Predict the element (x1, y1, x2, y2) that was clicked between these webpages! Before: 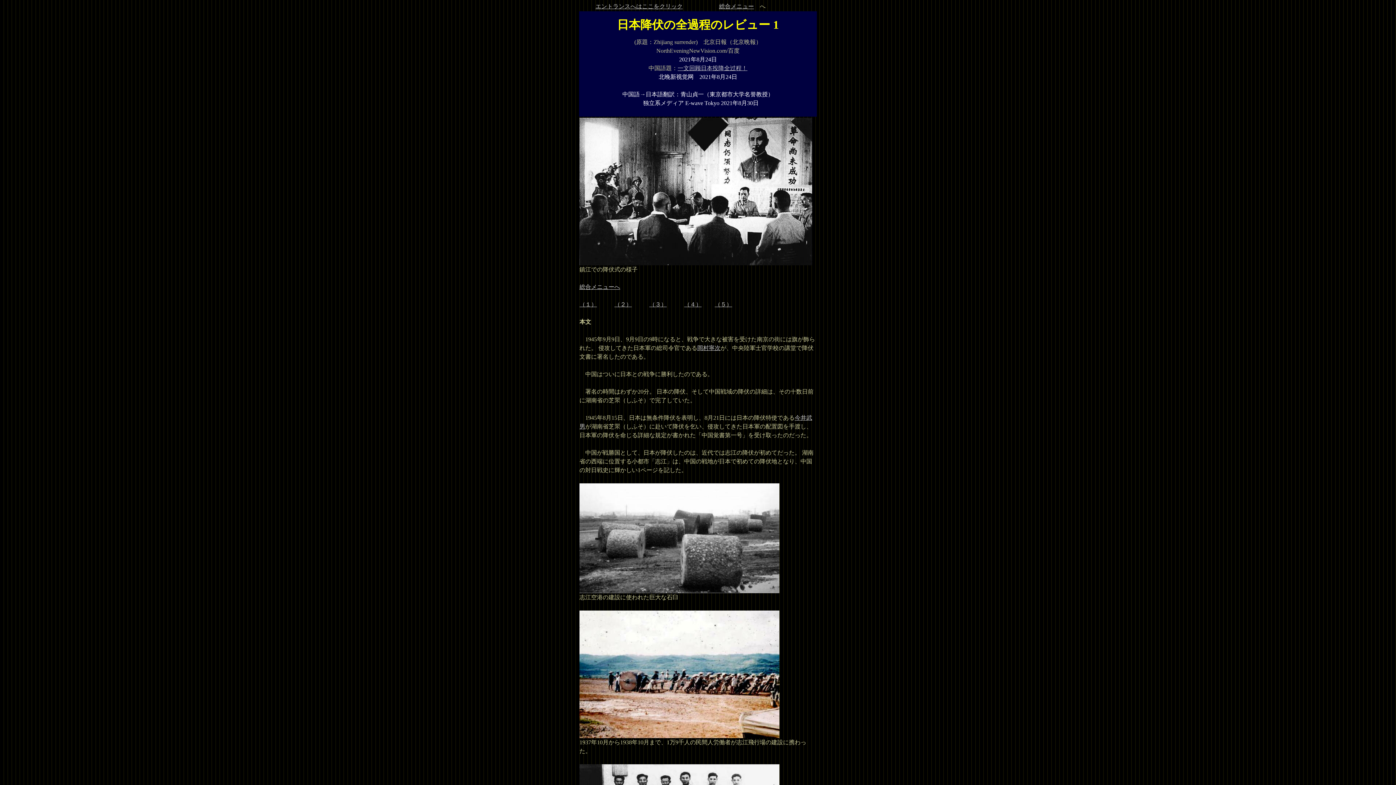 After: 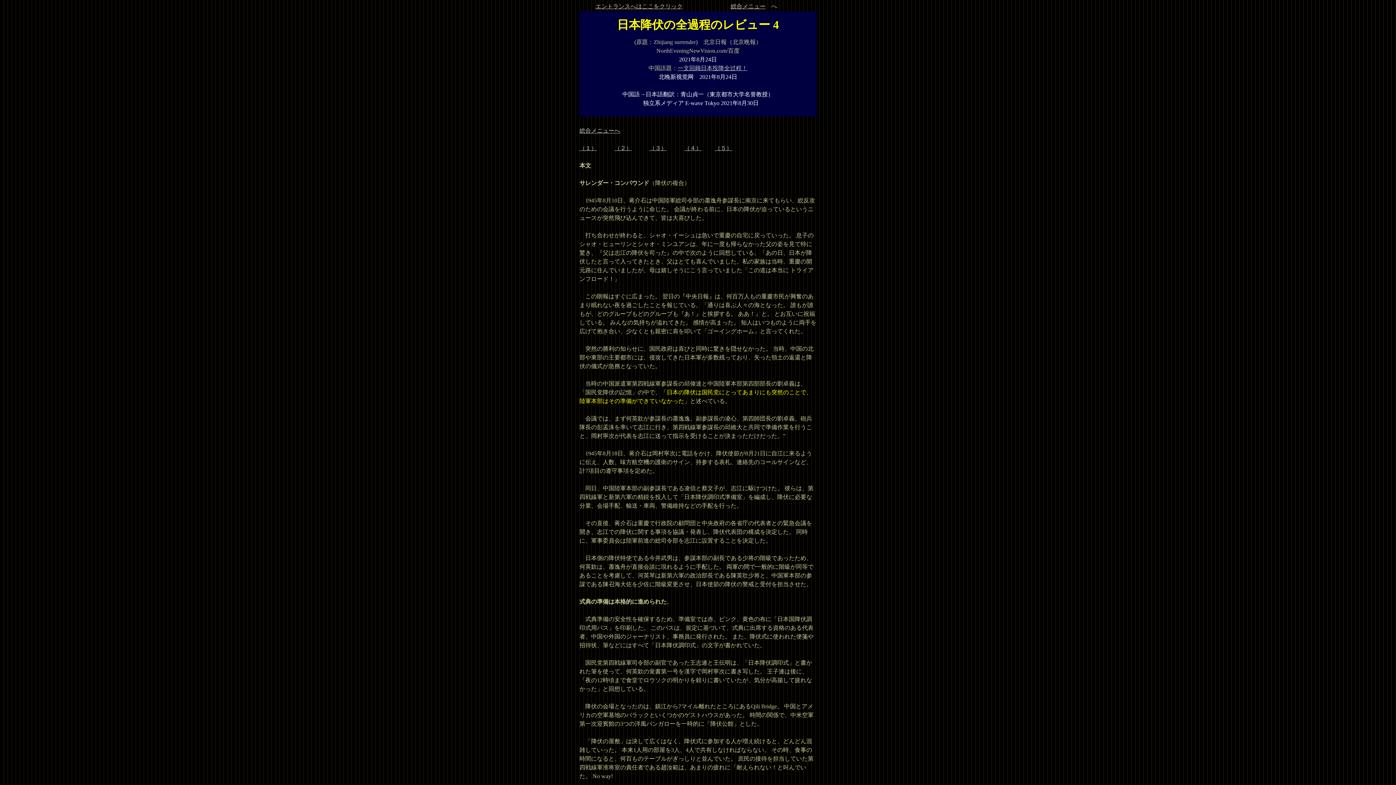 Action: bbox: (684, 301, 701, 307) label: （４）